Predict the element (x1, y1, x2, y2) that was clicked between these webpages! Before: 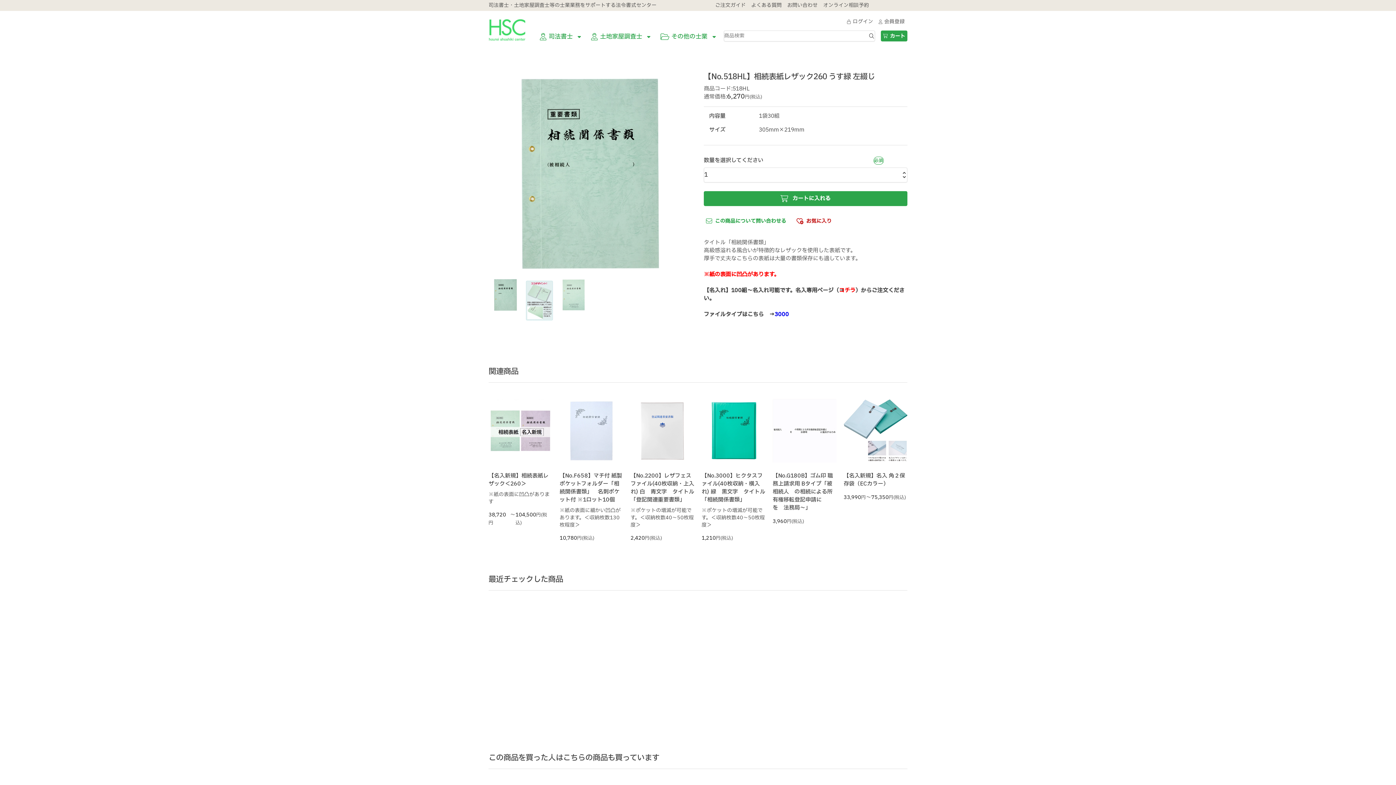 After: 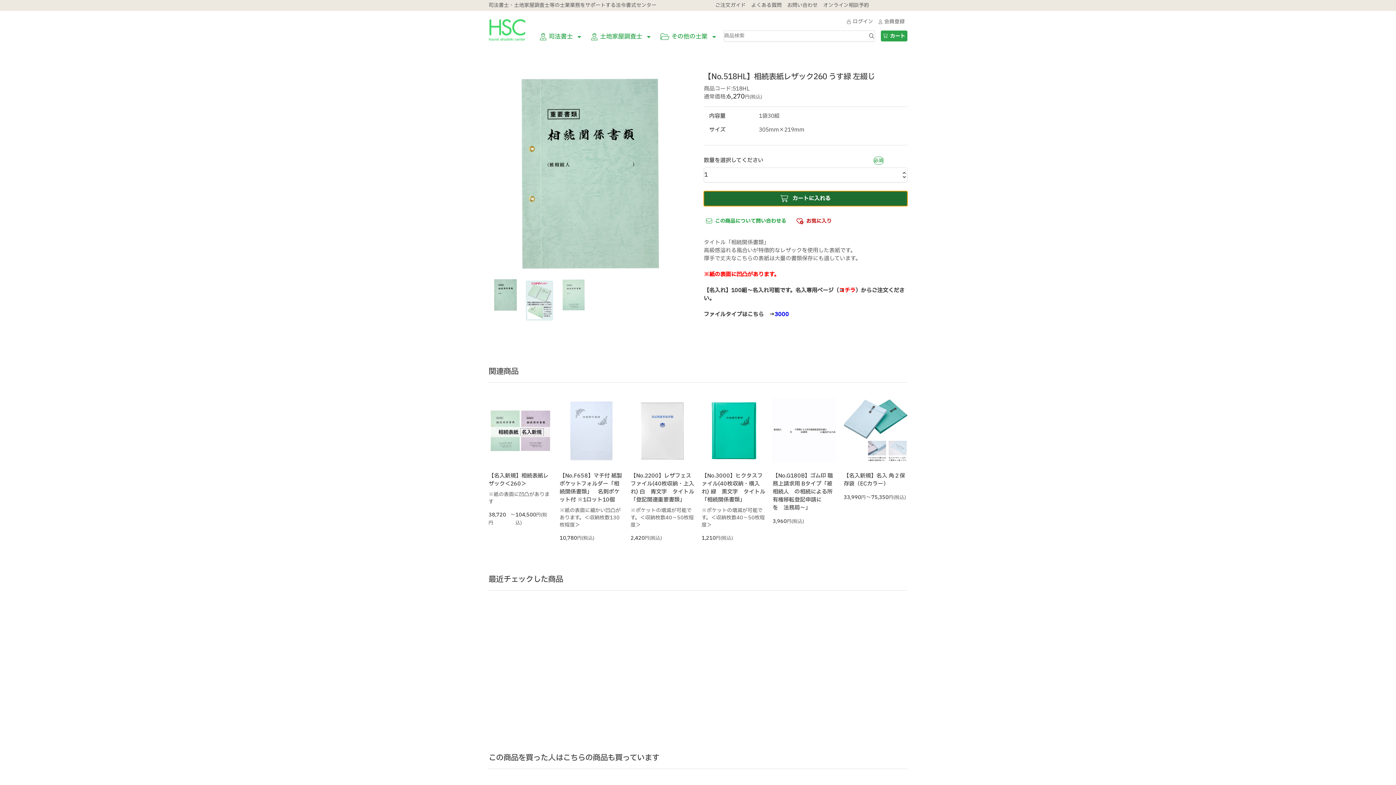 Action: bbox: (704, 191, 907, 206) label: カートに入れる